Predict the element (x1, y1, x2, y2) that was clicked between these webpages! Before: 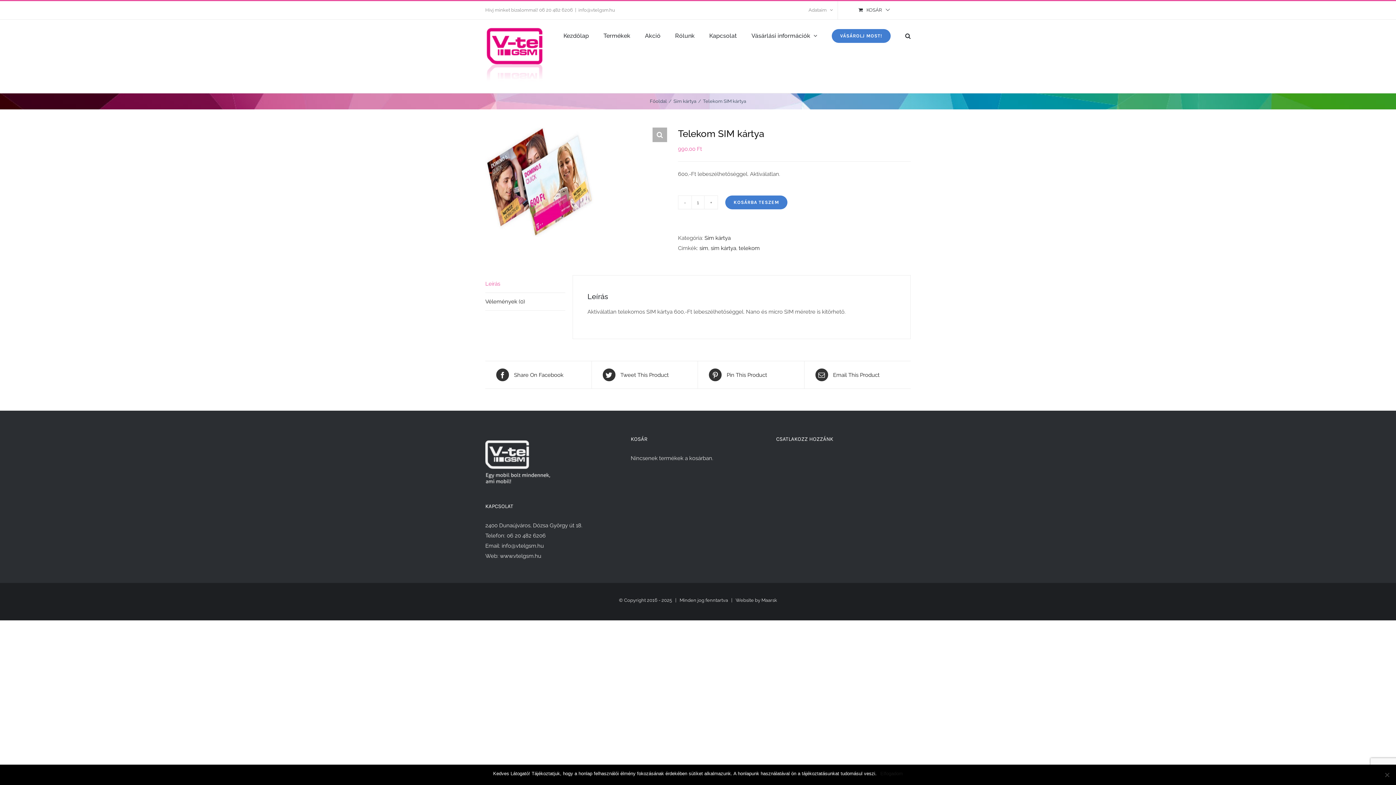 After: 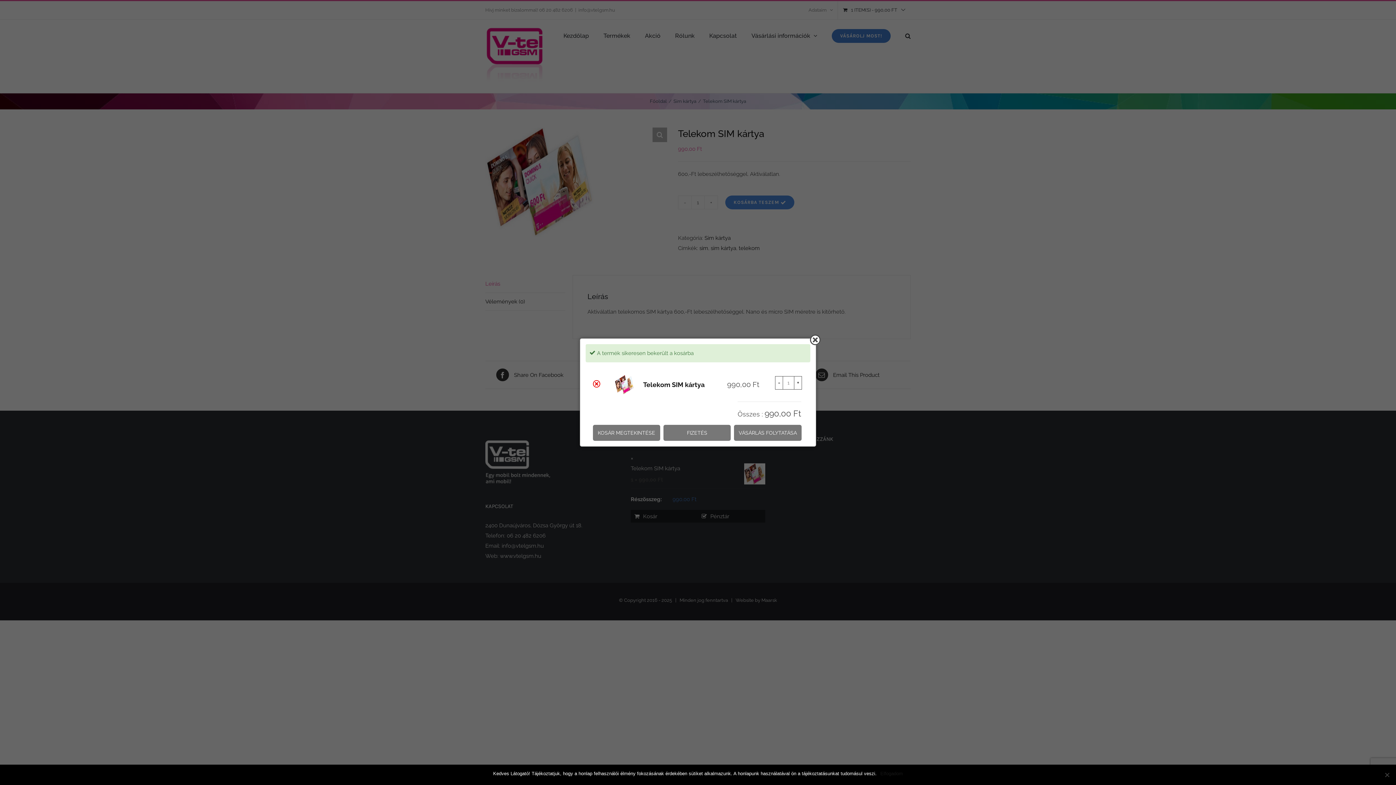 Action: label: KOSÁRBA TESZEM bbox: (725, 195, 787, 209)